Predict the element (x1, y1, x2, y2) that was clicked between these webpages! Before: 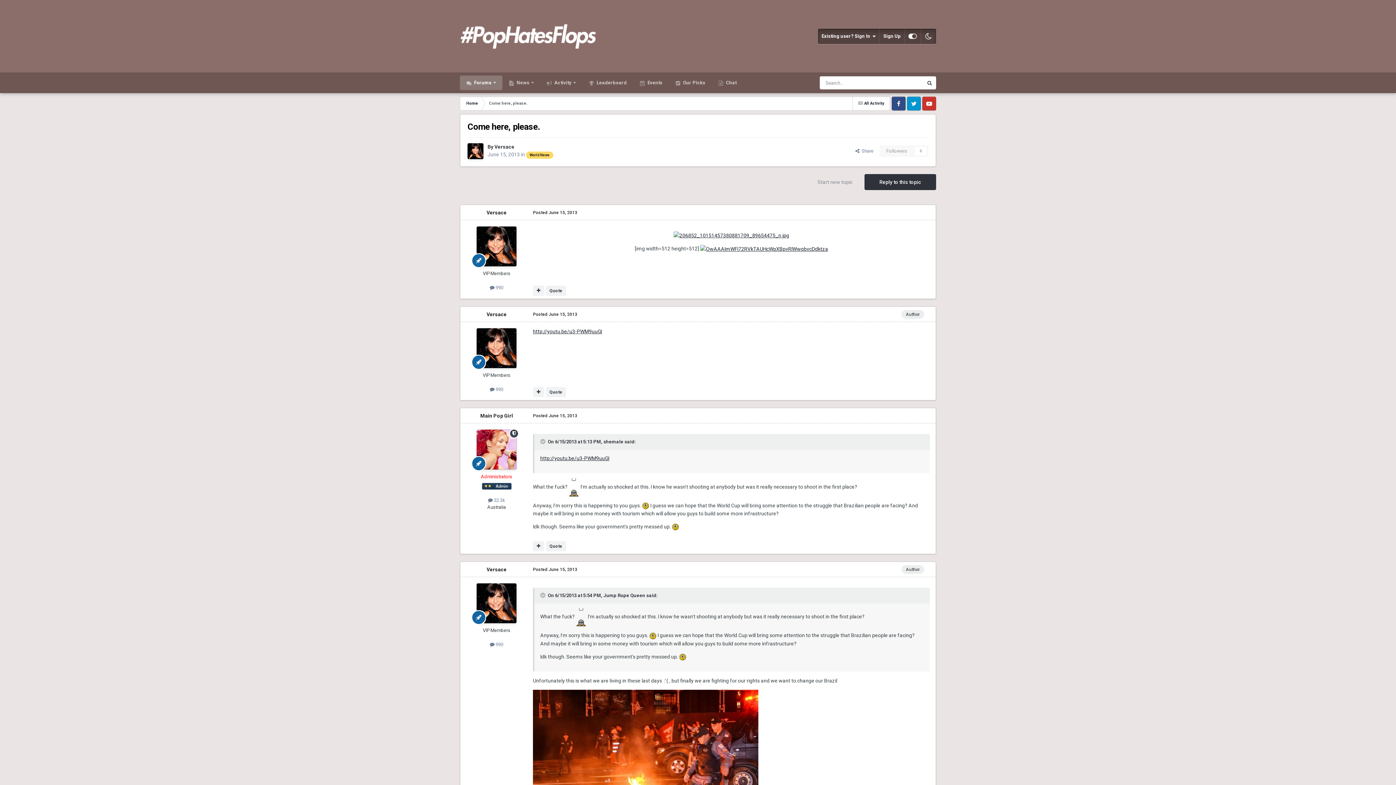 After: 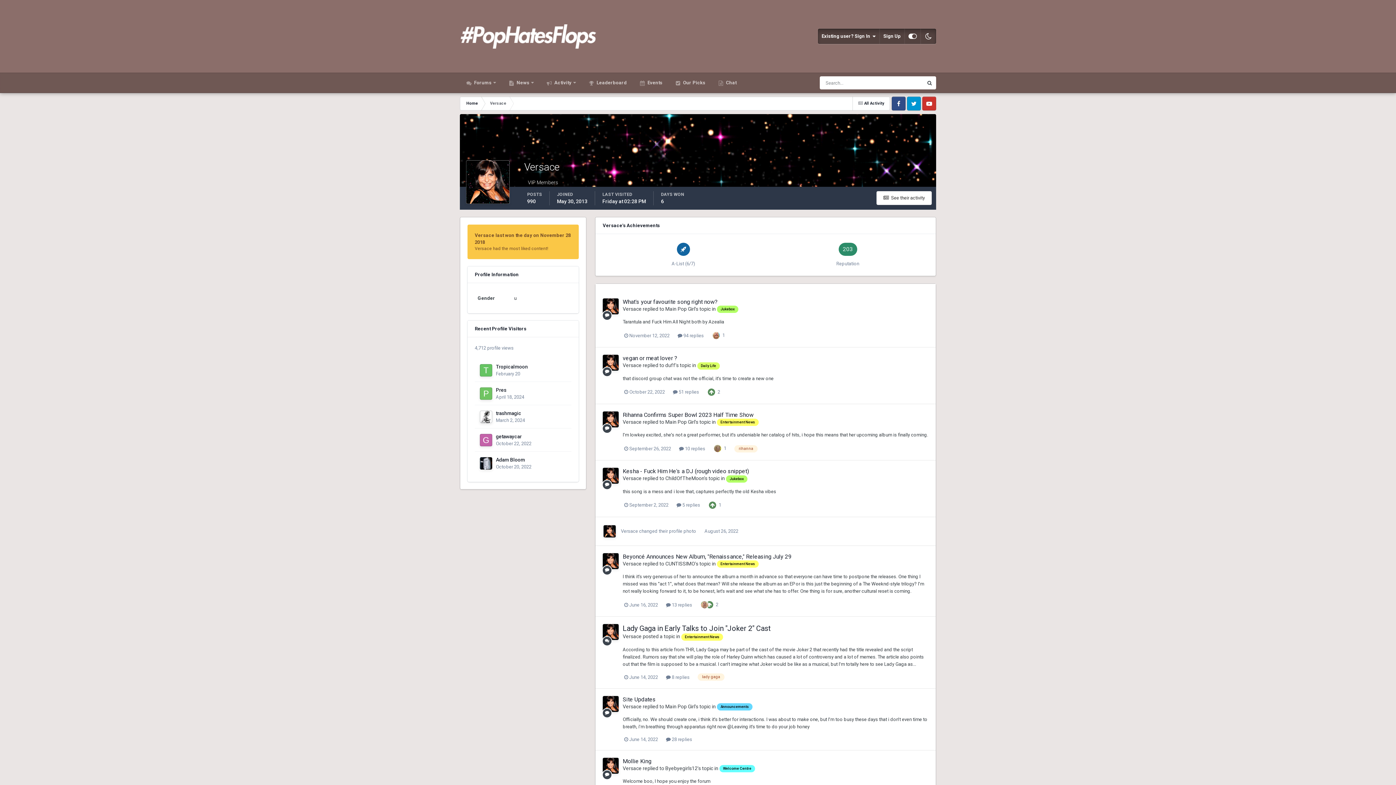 Action: bbox: (476, 583, 516, 623)